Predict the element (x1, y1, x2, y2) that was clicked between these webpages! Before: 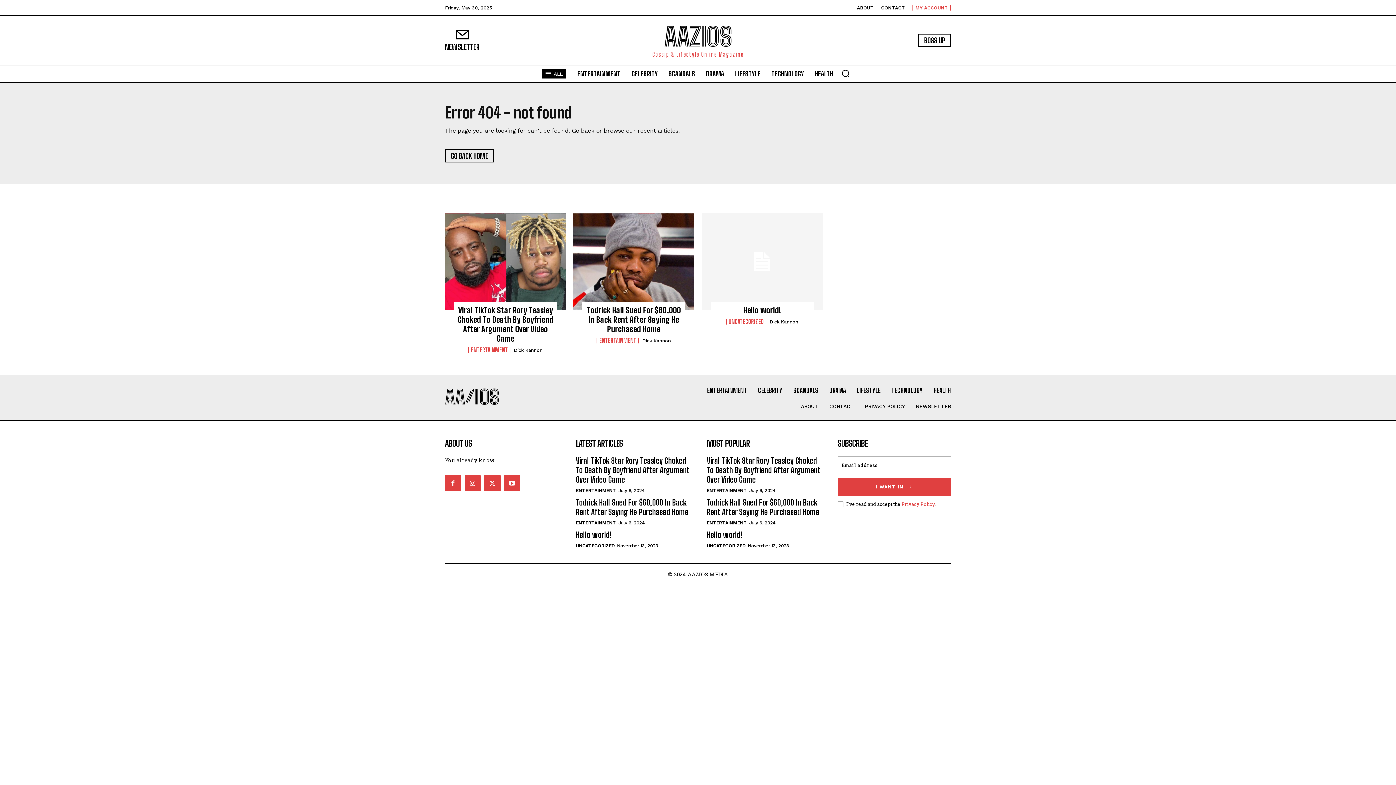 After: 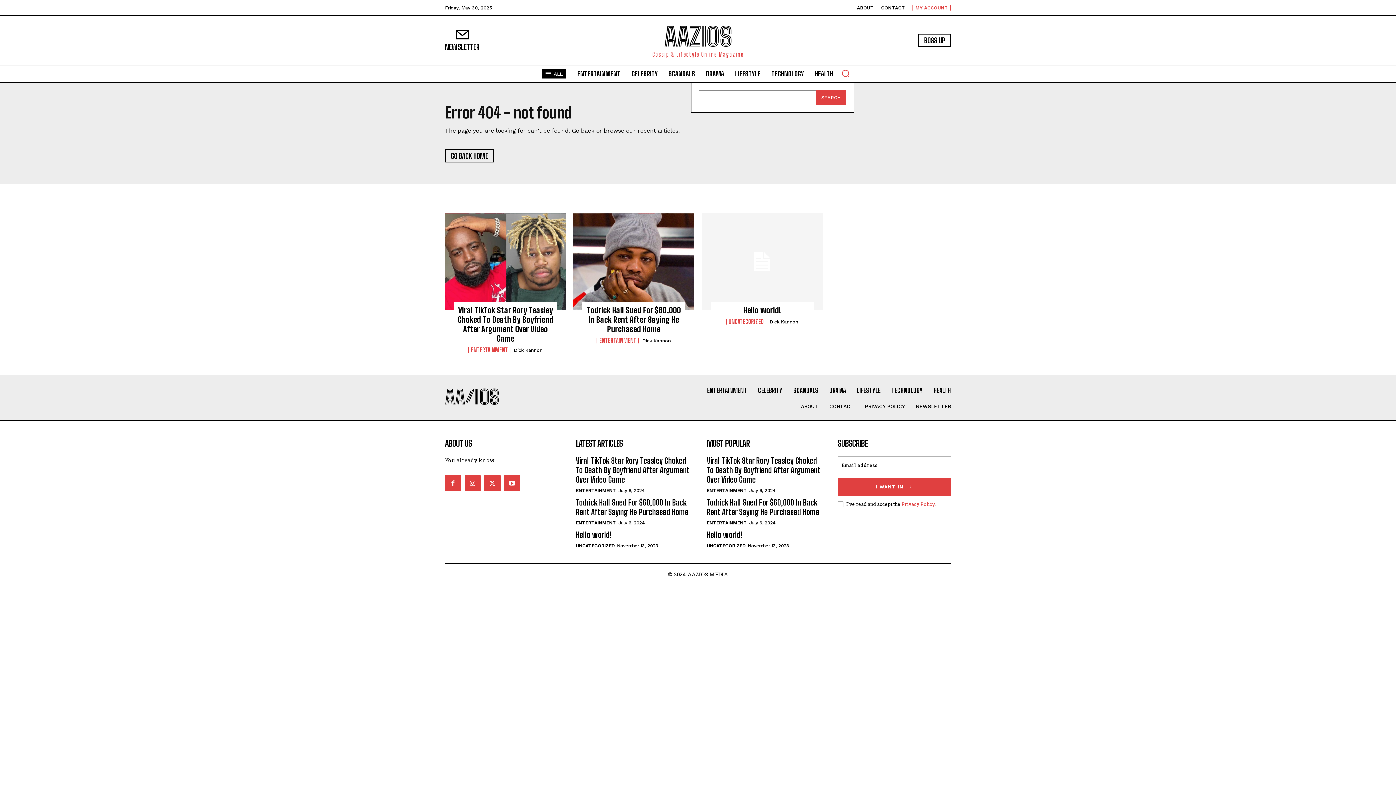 Action: bbox: (837, 64, 854, 82) label: Search